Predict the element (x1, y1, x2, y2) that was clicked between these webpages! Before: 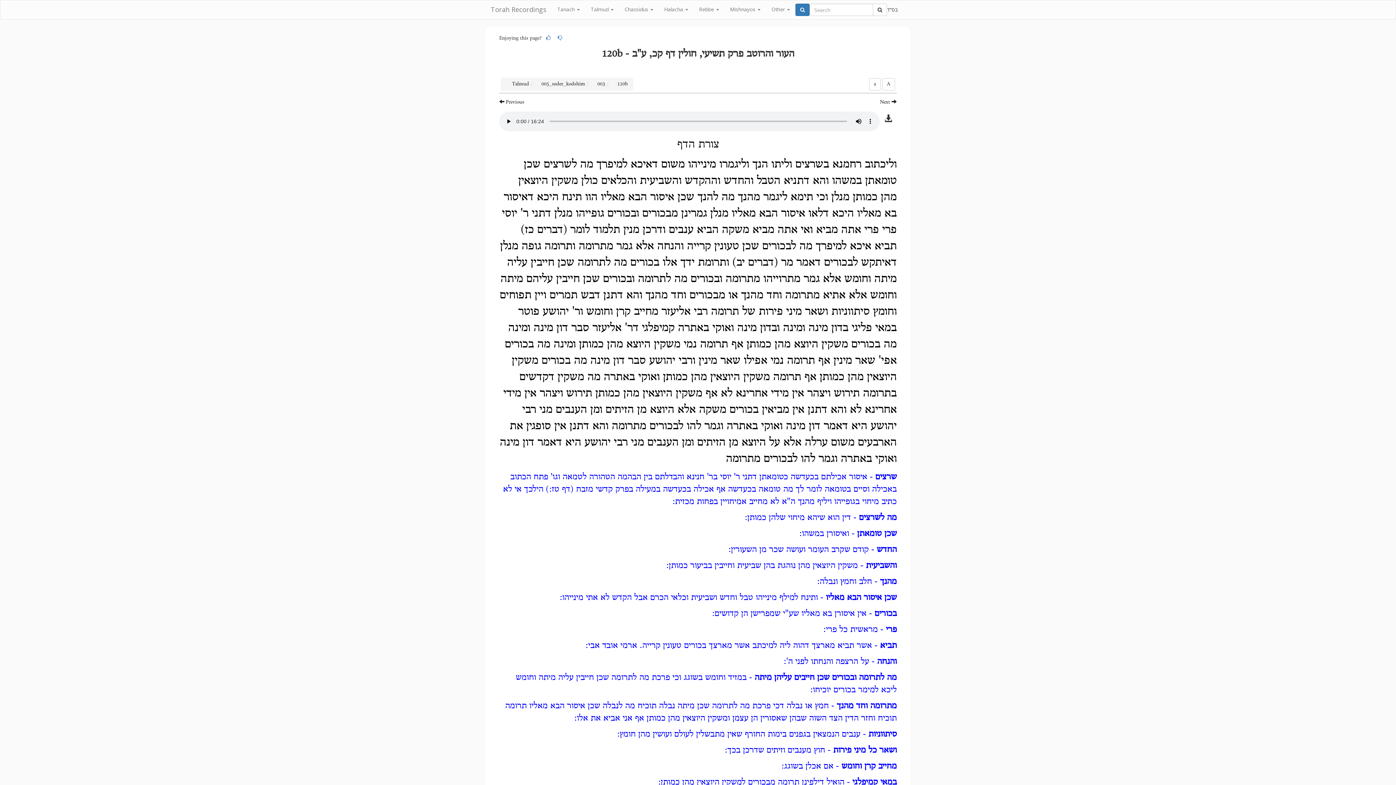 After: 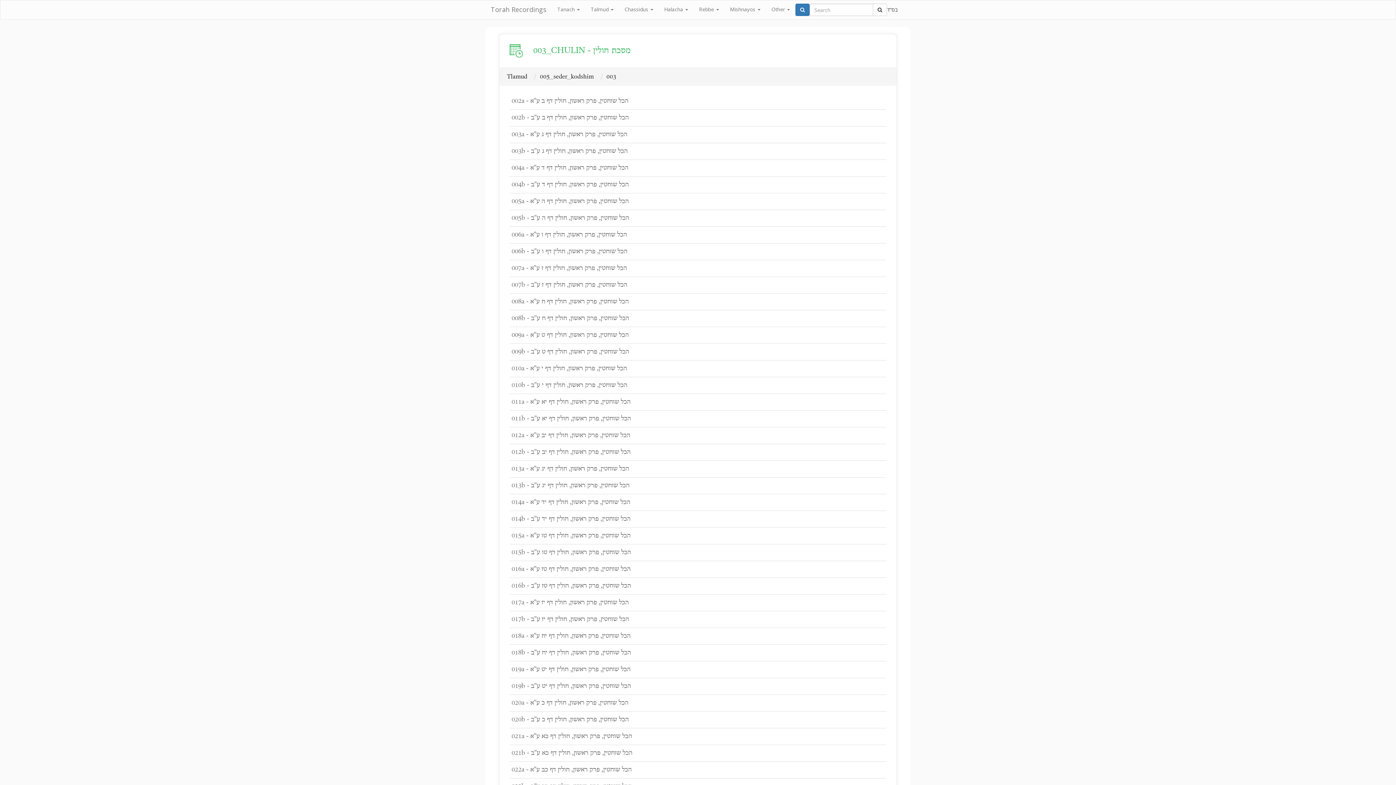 Action: label: 003 bbox: (597, 81, 605, 86)